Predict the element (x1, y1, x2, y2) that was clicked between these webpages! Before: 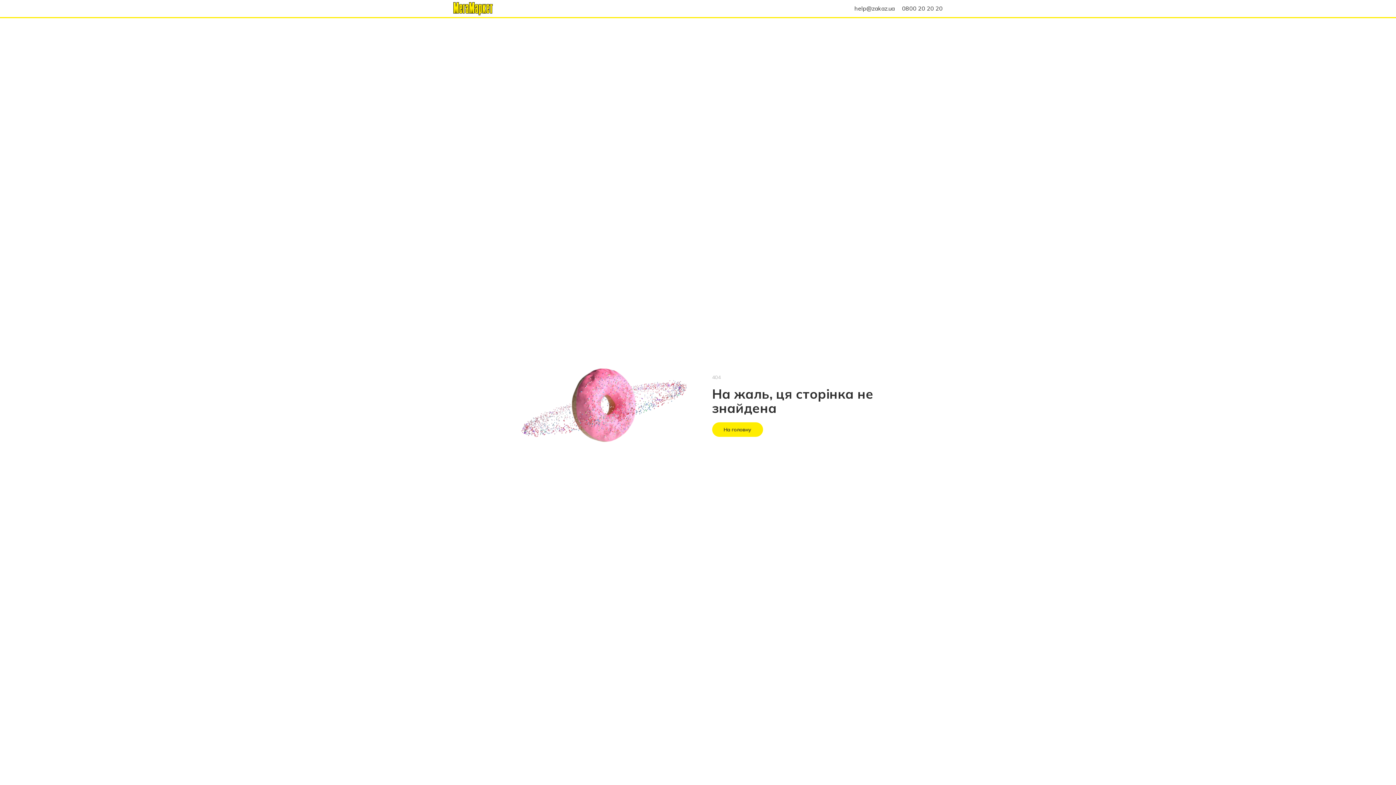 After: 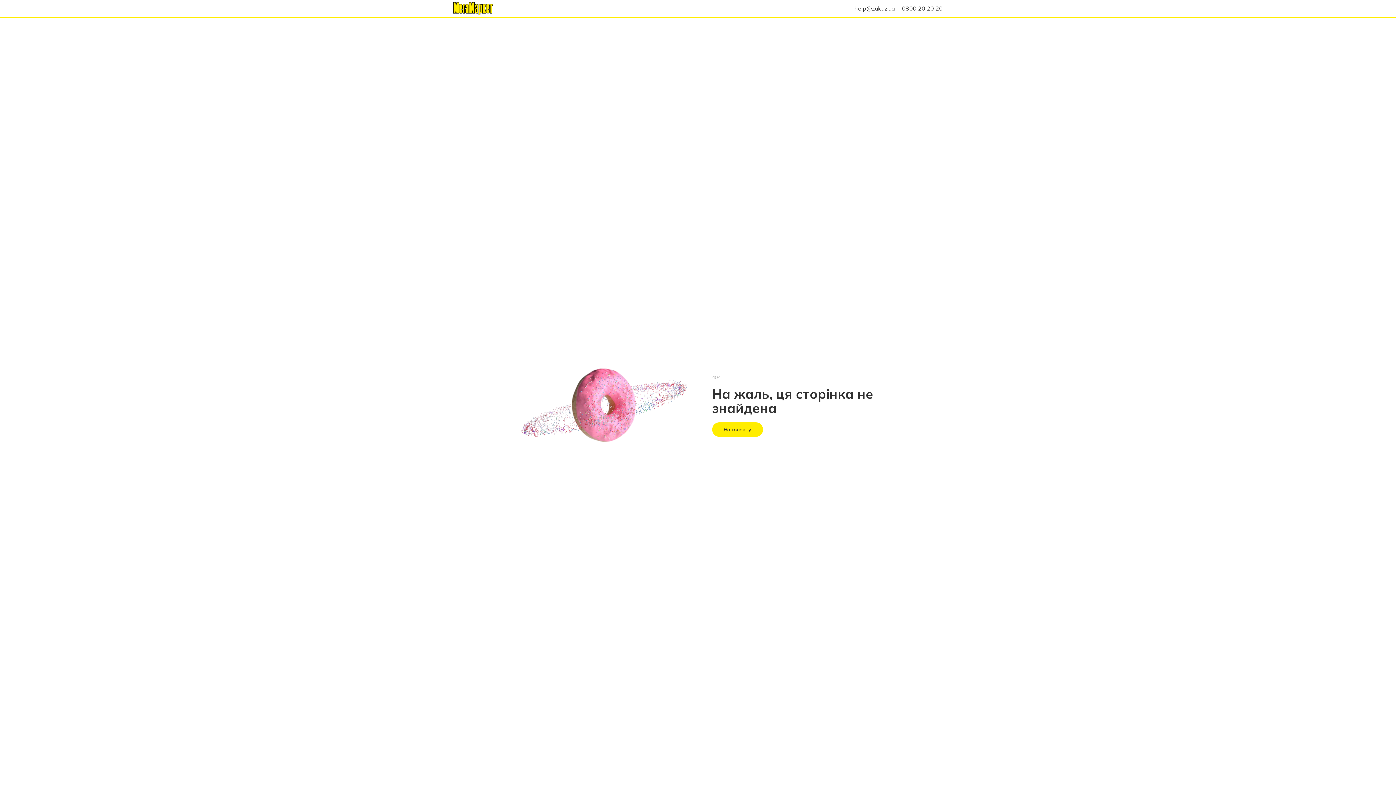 Action: label: help@zakaz.ua bbox: (854, 4, 894, 12)